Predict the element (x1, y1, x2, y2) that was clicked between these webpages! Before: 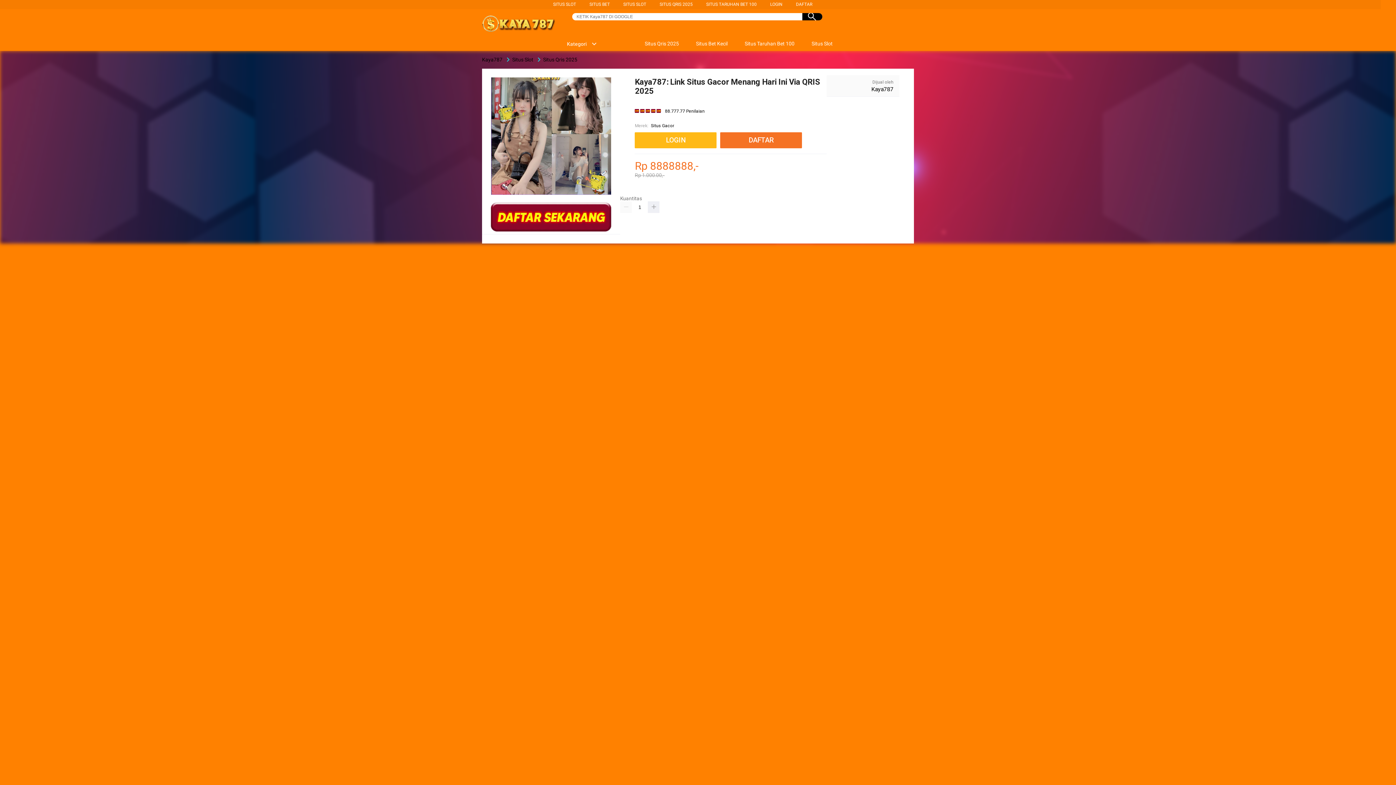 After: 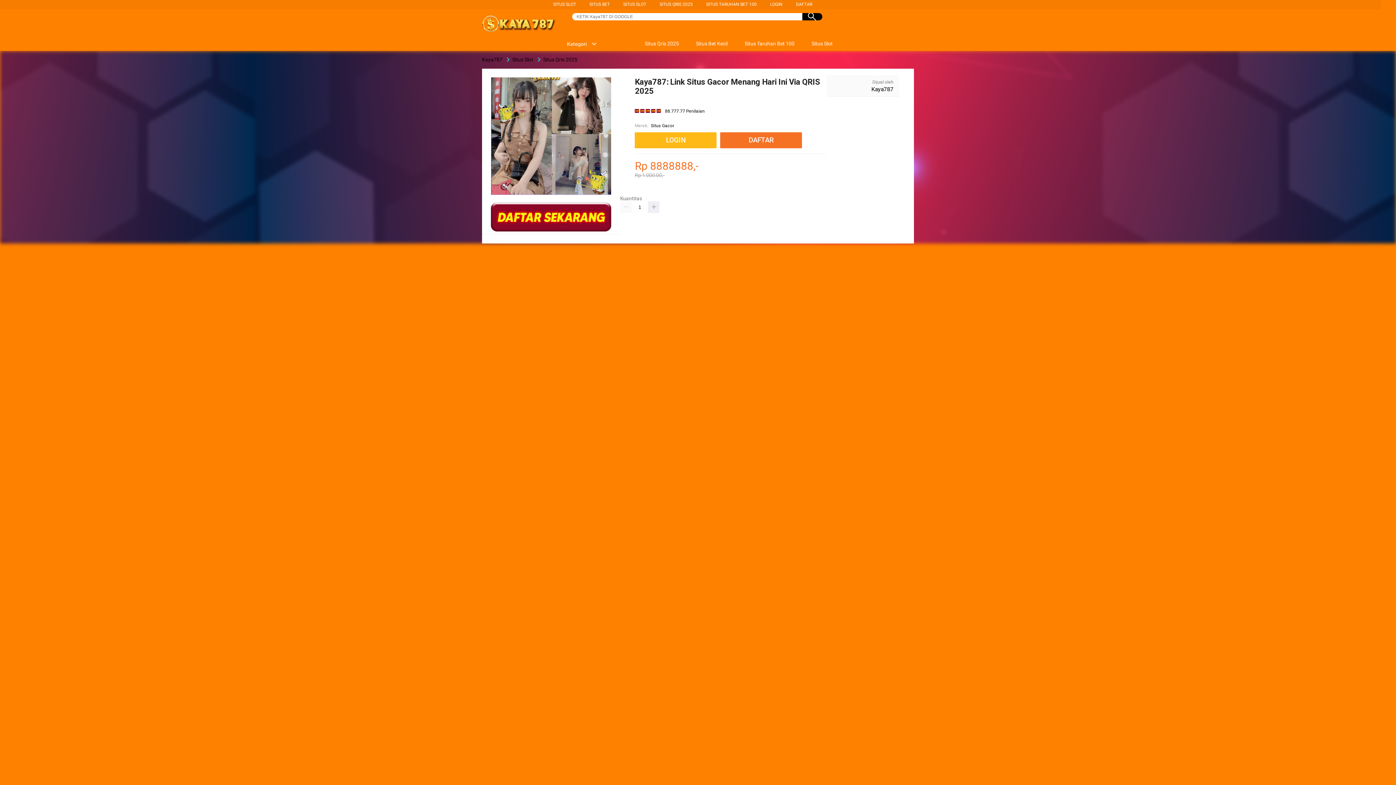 Action: label: Kategori bbox: (559, 41, 597, 46)